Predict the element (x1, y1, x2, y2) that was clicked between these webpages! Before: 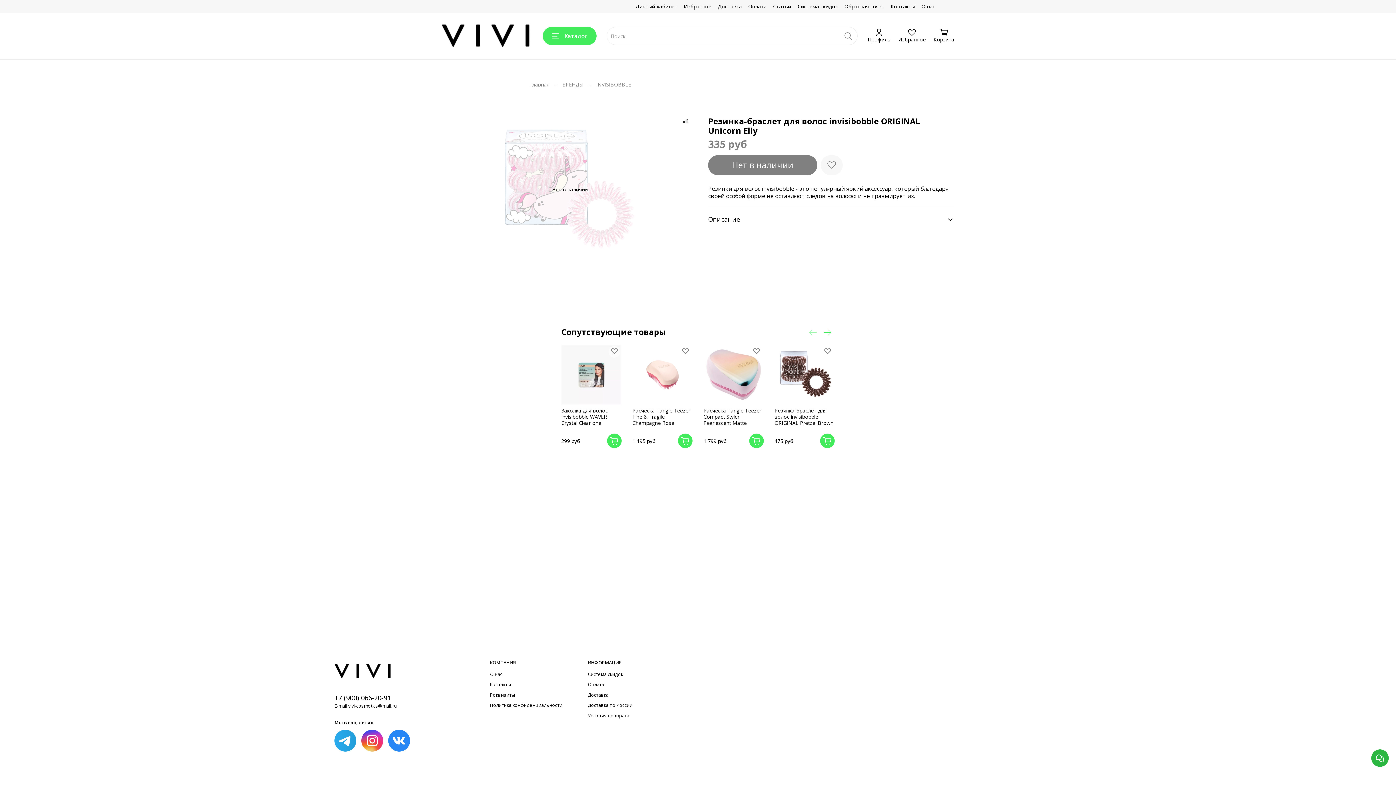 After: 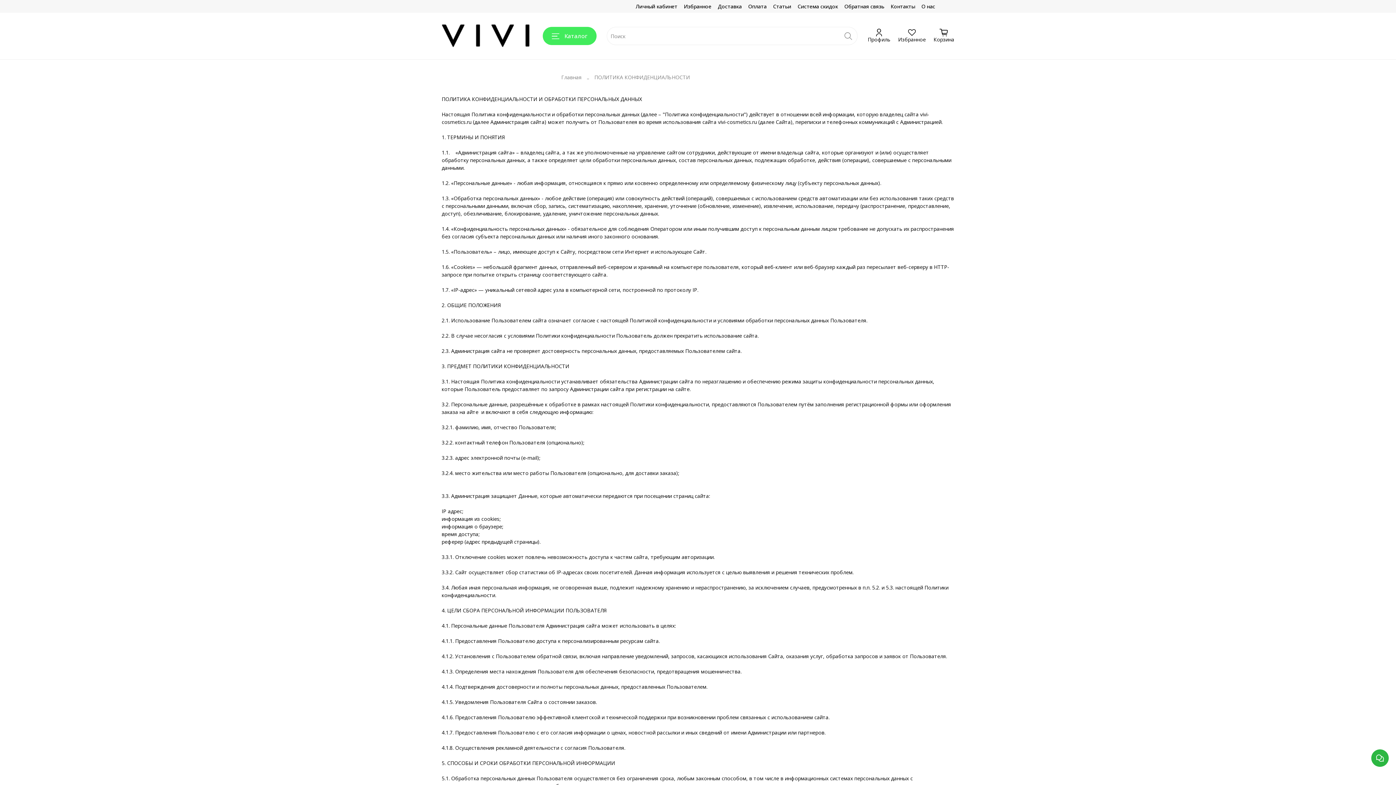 Action: label: Политика конфиденциальности bbox: (490, 702, 562, 709)